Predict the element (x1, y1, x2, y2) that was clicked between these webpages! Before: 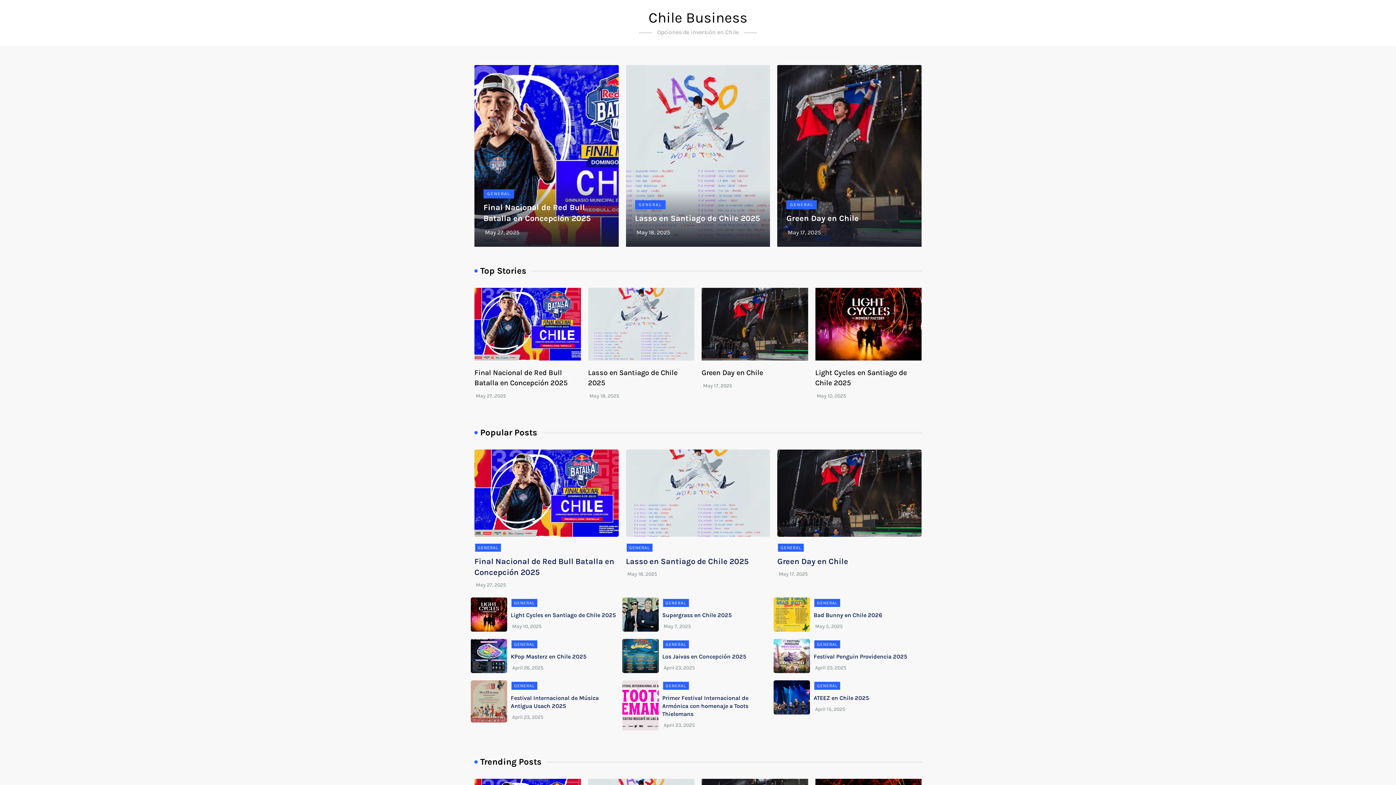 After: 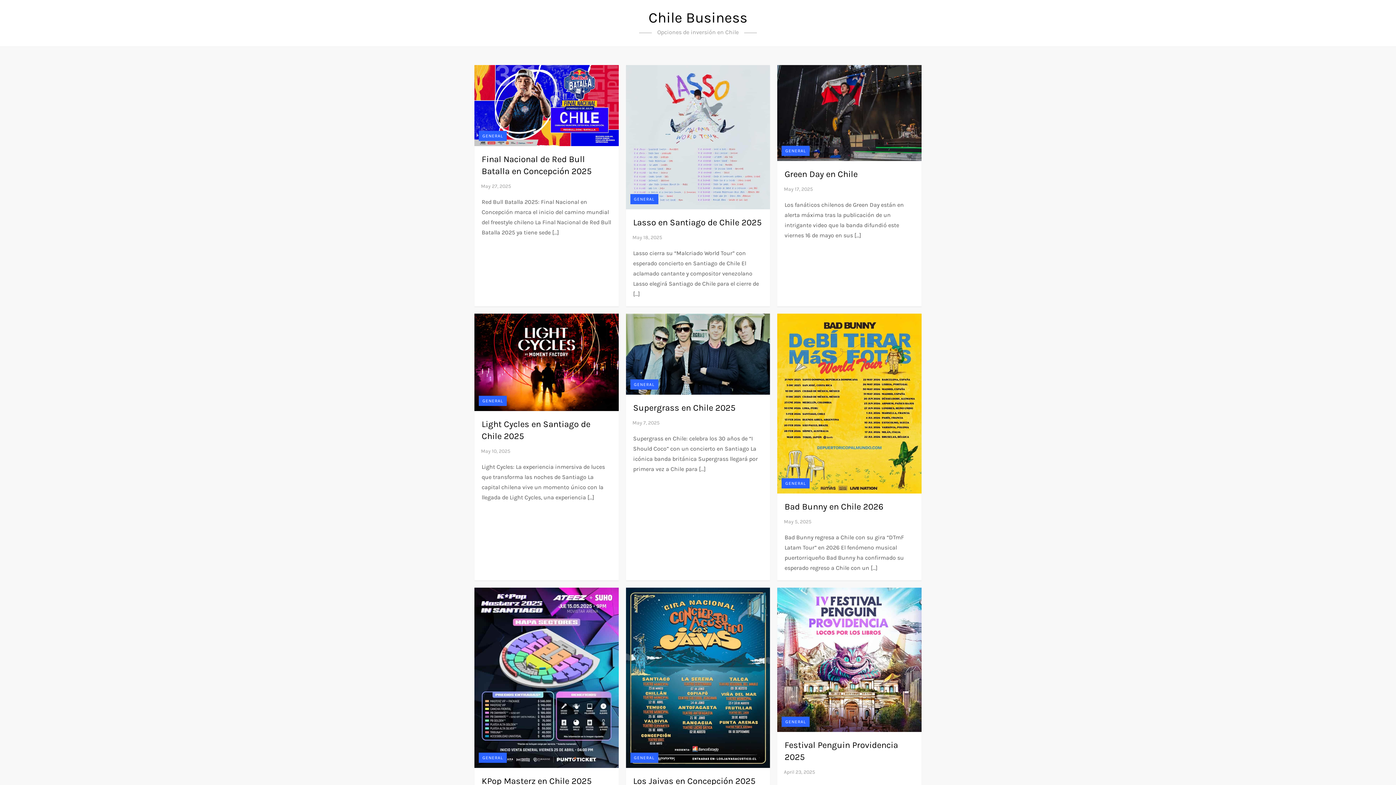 Action: label: GENERAL bbox: (475, 544, 501, 552)